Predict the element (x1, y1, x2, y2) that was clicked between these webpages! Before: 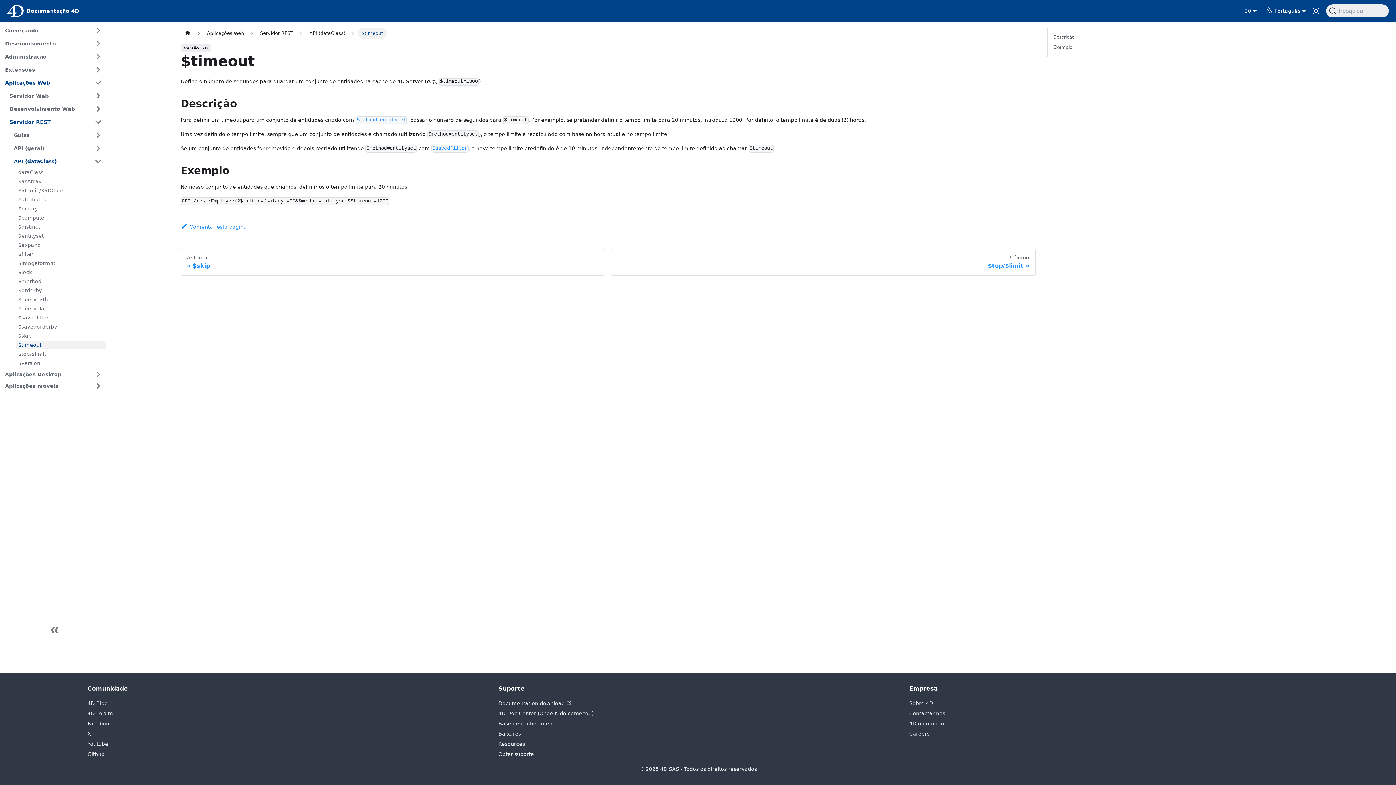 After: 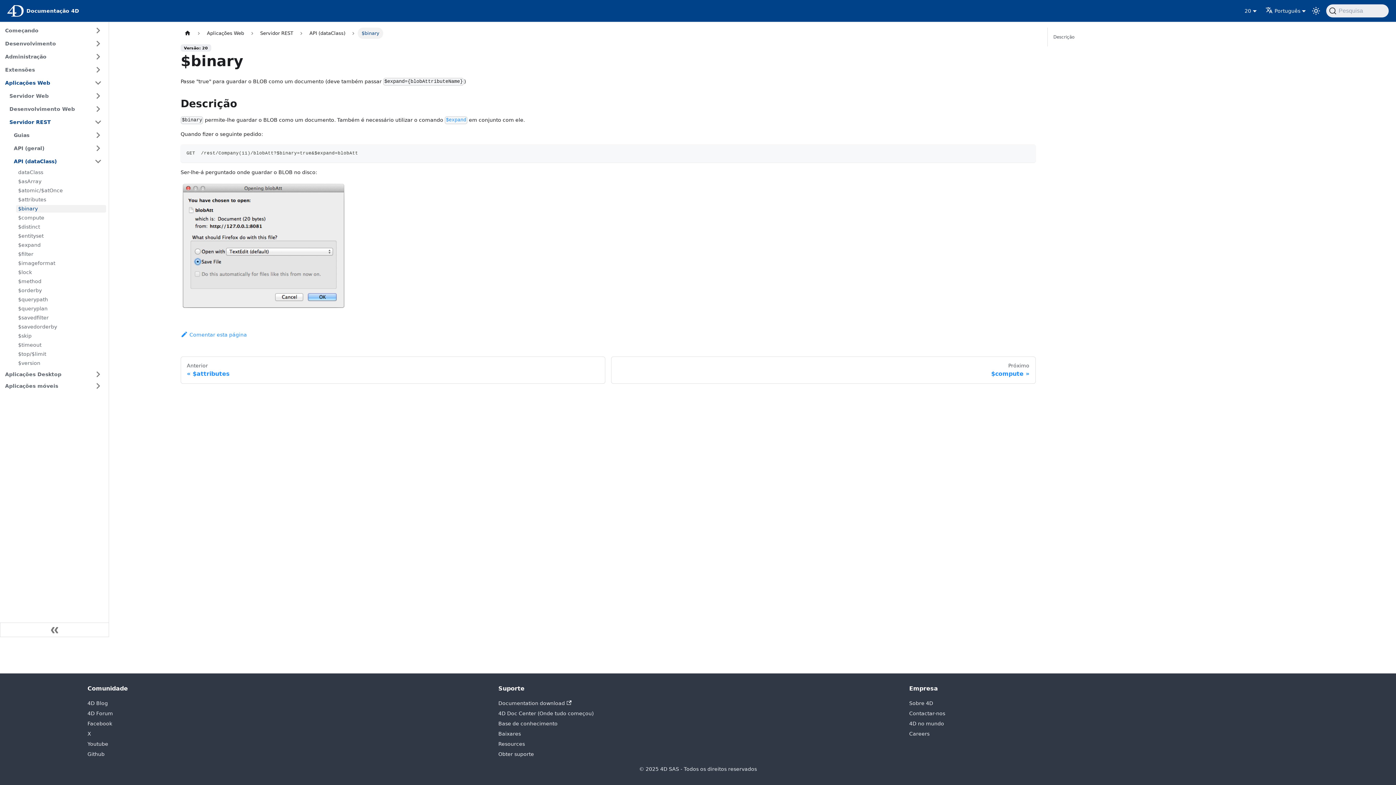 Action: label: $binary bbox: (16, 205, 106, 212)